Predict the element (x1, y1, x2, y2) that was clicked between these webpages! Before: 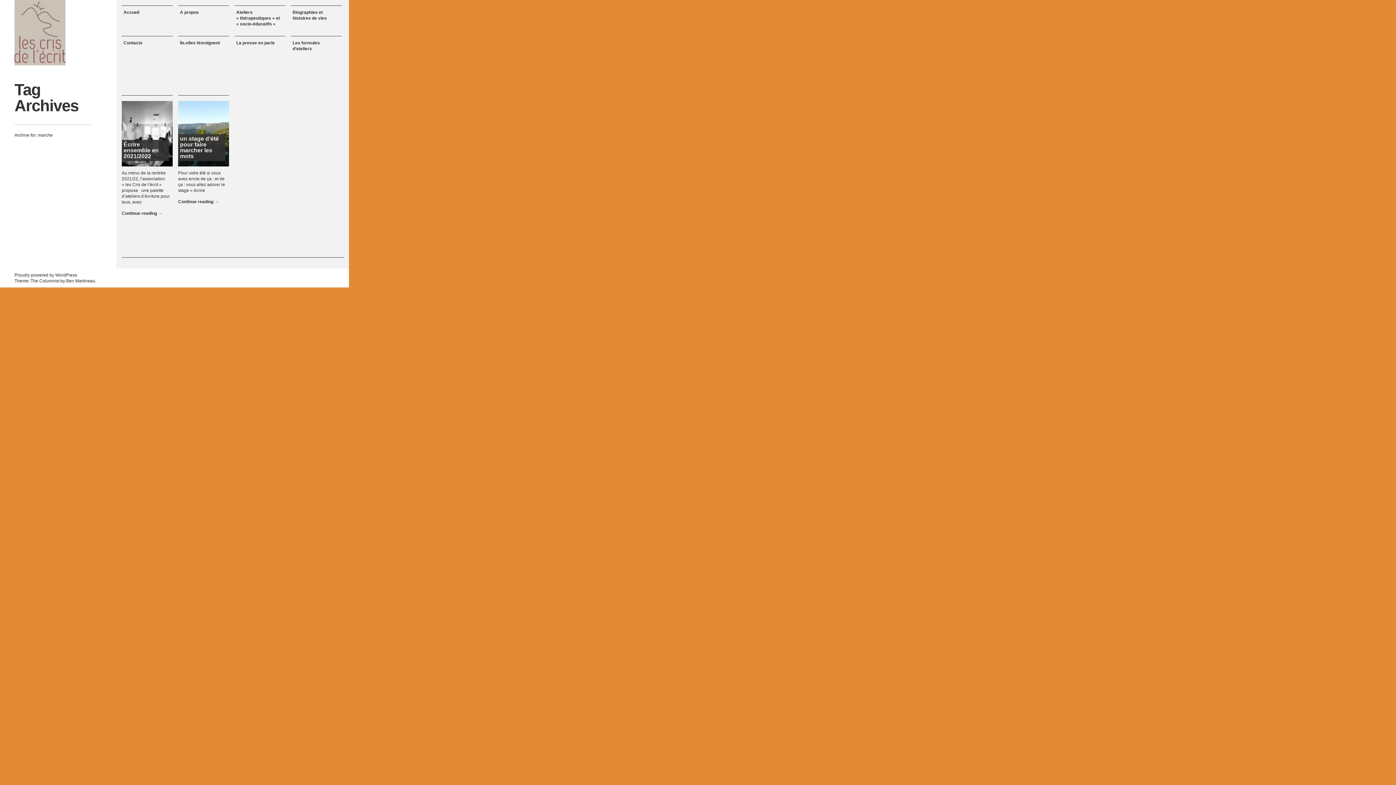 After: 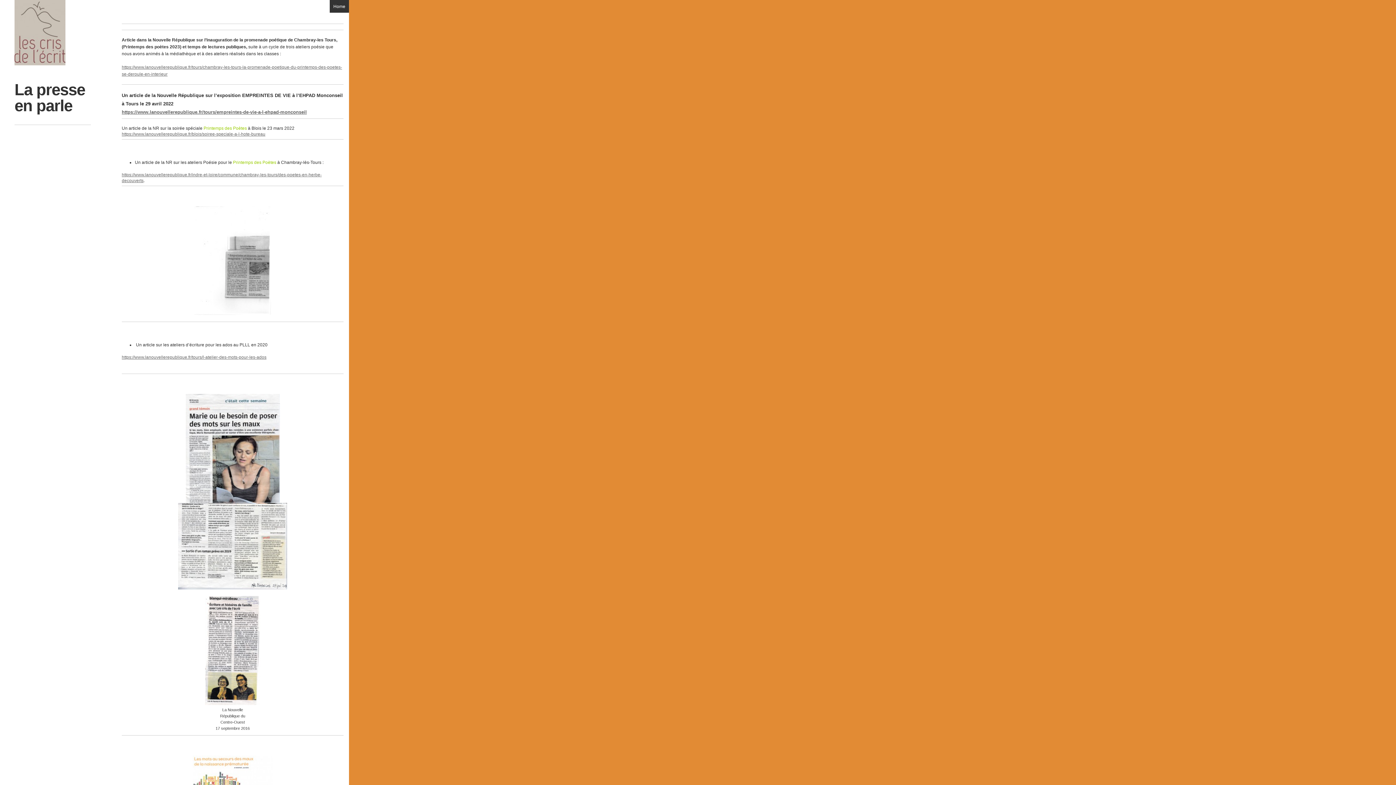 Action: bbox: (234, 36, 285, 49) label: La presse en parle